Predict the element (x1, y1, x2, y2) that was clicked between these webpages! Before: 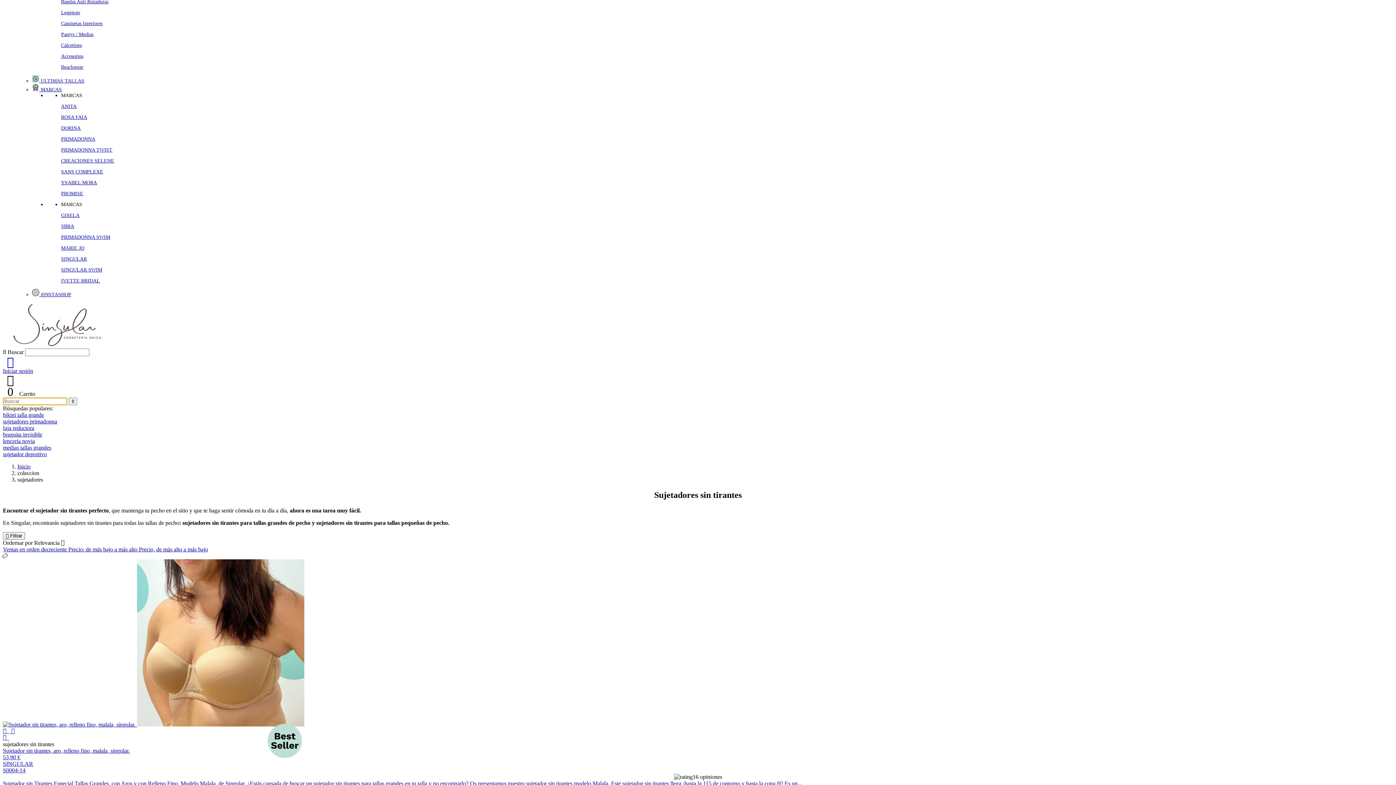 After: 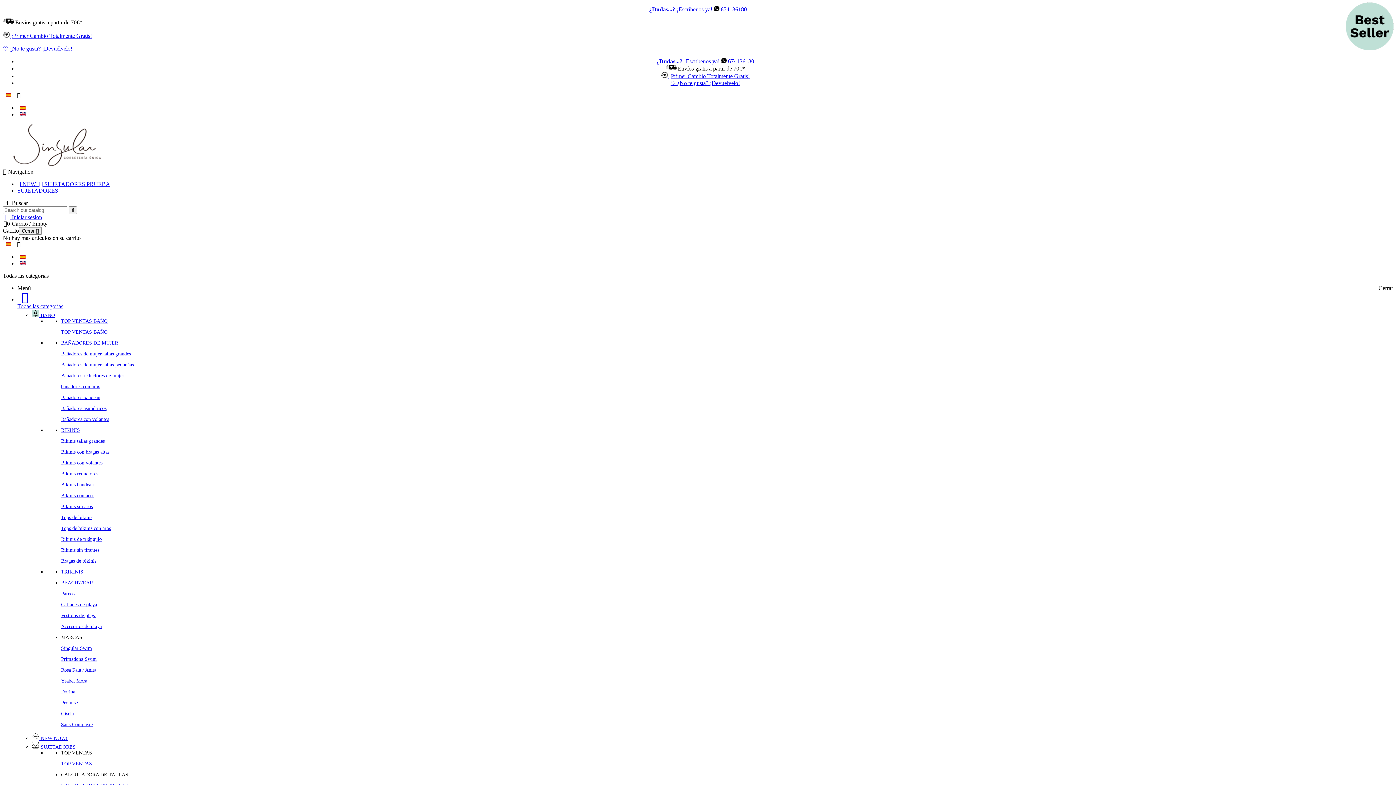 Action: label: S0004-14 bbox: (2, 767, 25, 773)